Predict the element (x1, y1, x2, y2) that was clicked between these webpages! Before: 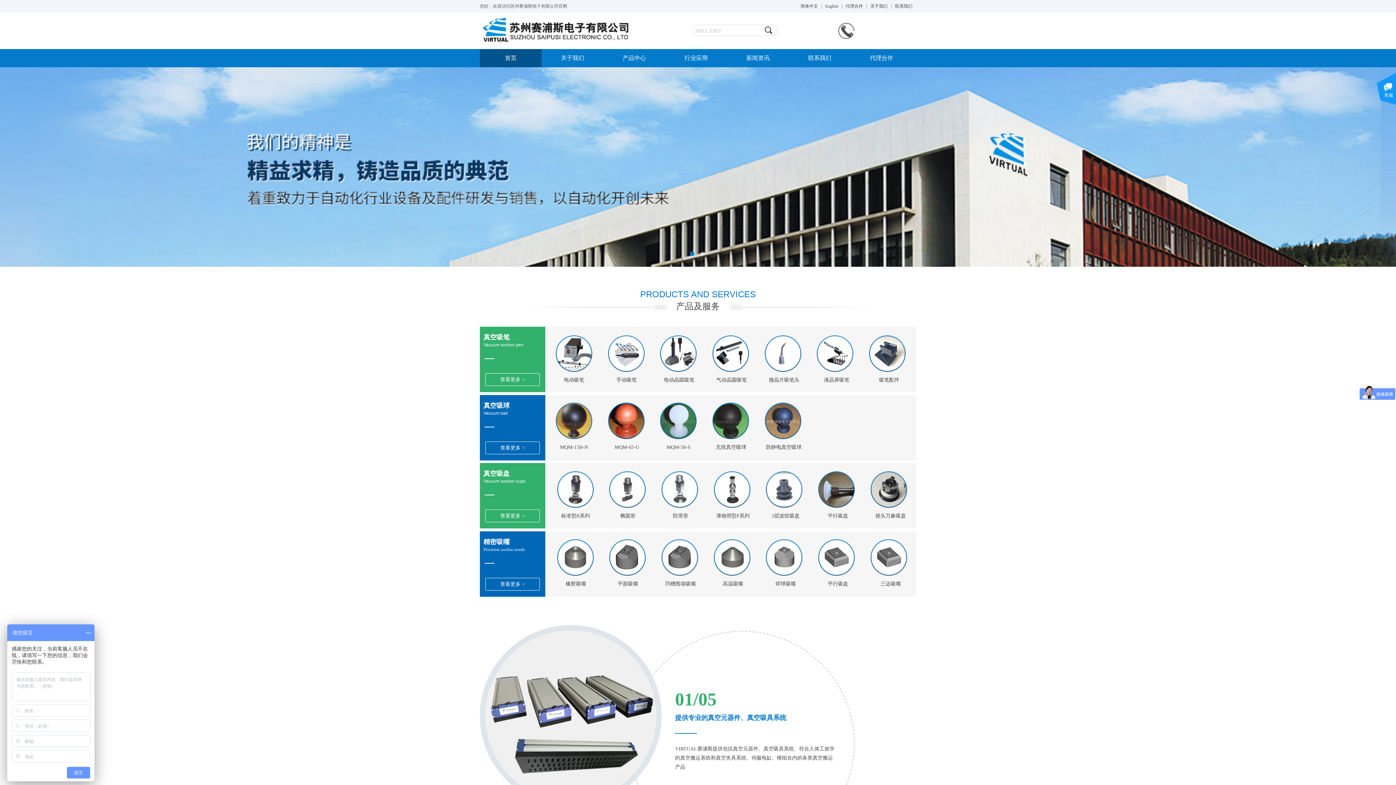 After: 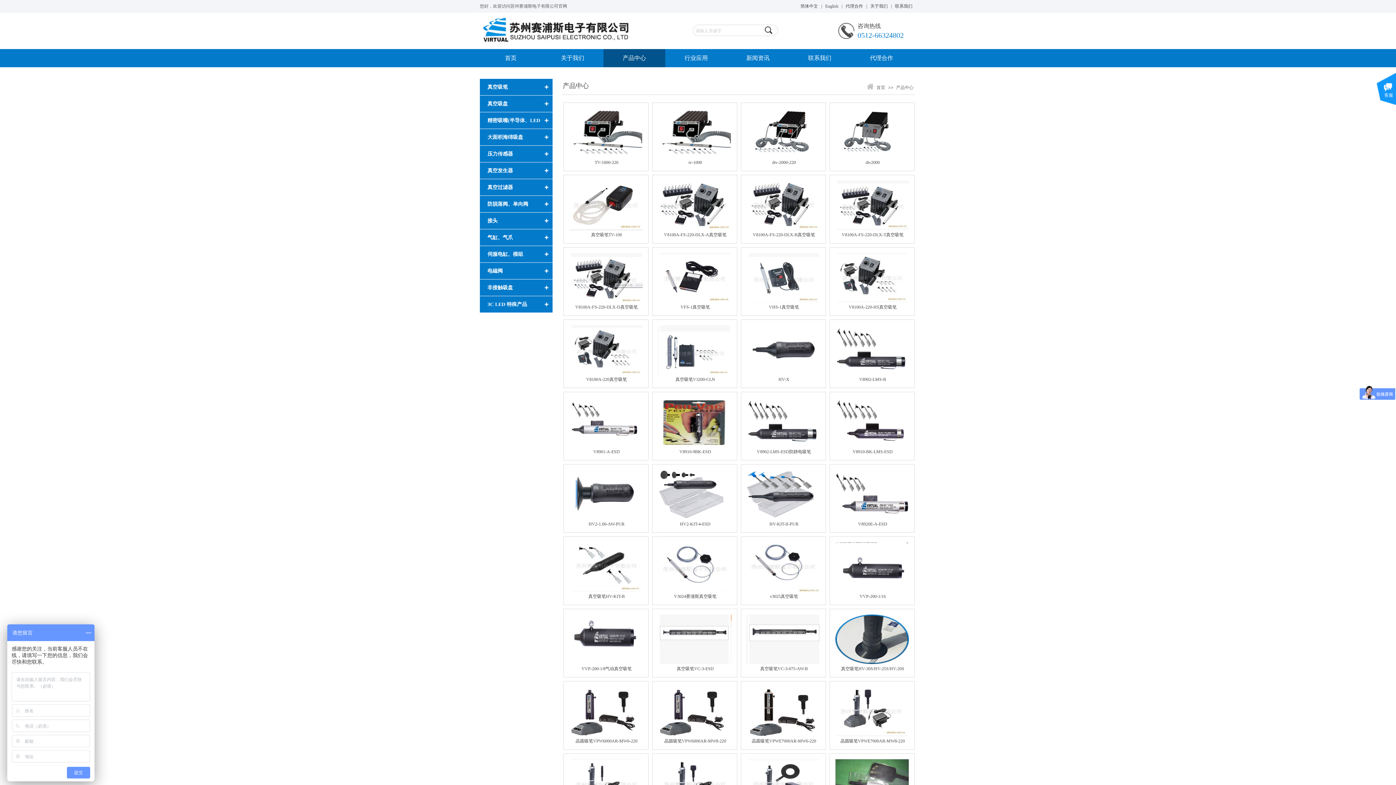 Action: bbox: (605, 49, 663, 67) label: 产品中心